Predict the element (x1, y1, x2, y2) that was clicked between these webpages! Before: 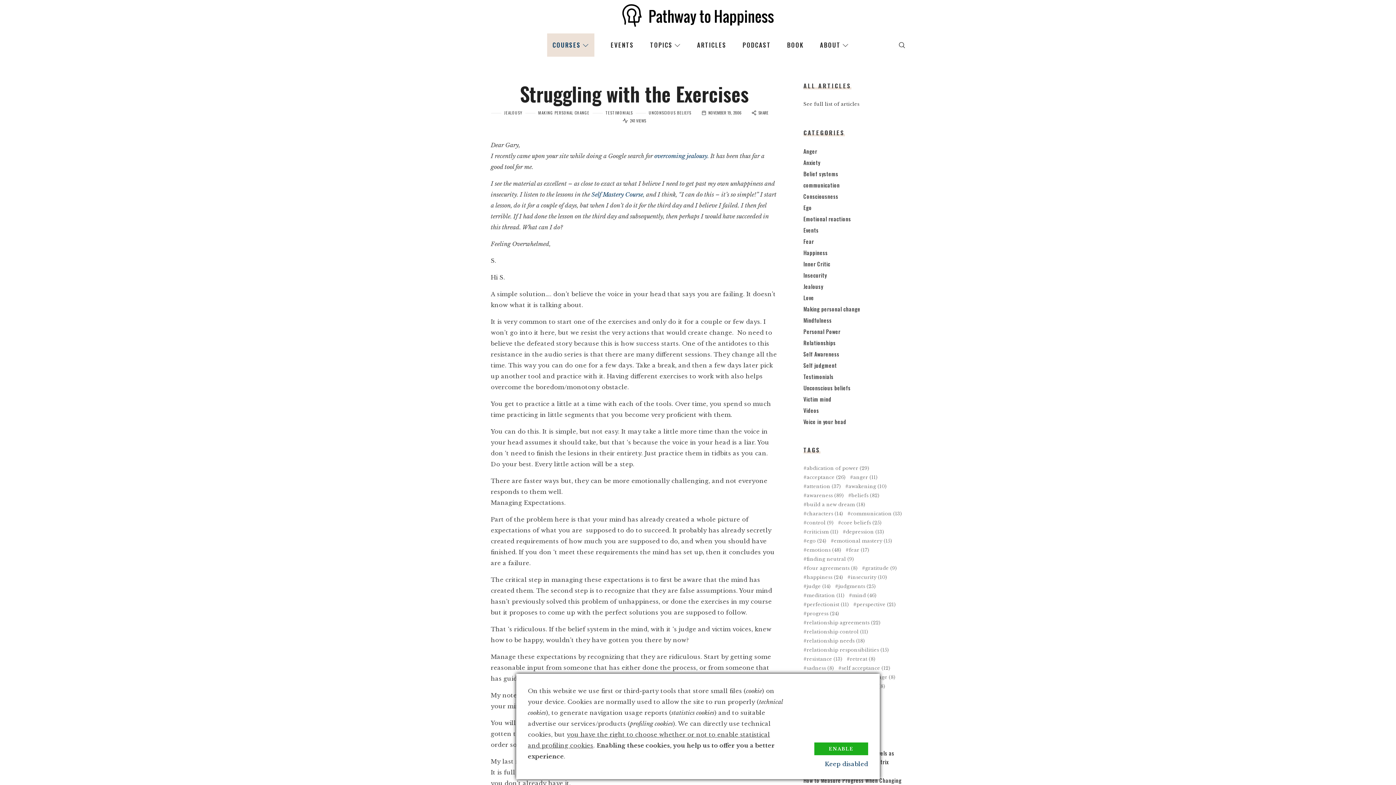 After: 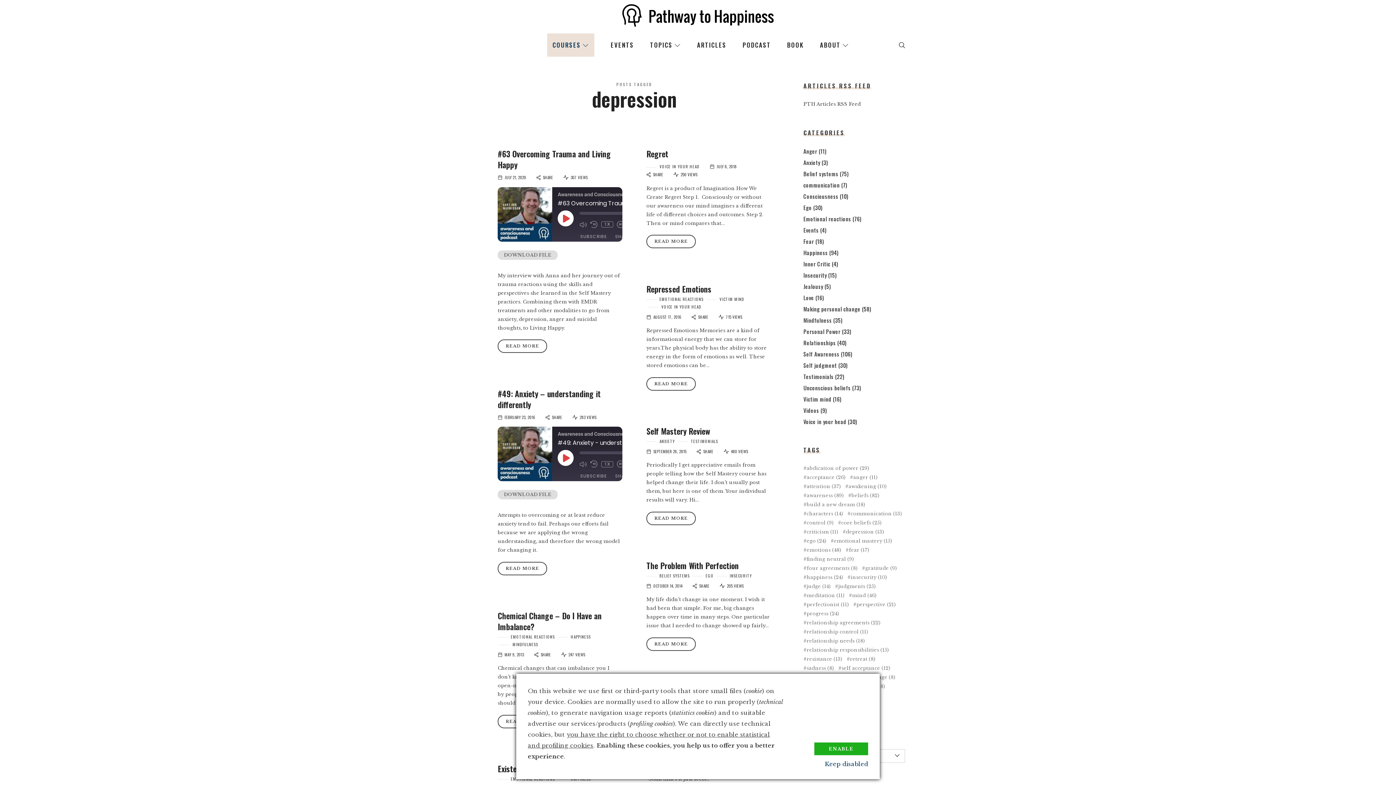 Action: bbox: (842, 529, 884, 534) label: depression (13 items)